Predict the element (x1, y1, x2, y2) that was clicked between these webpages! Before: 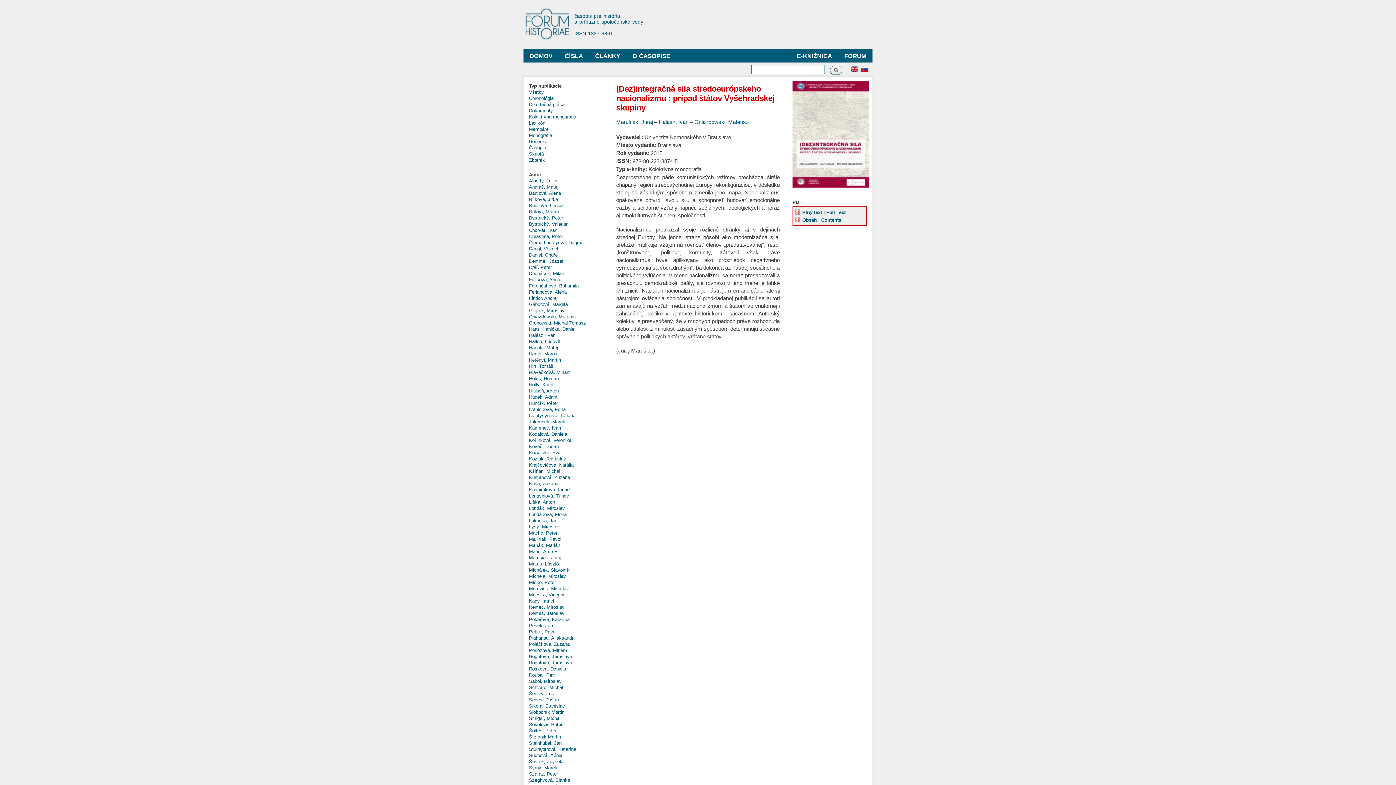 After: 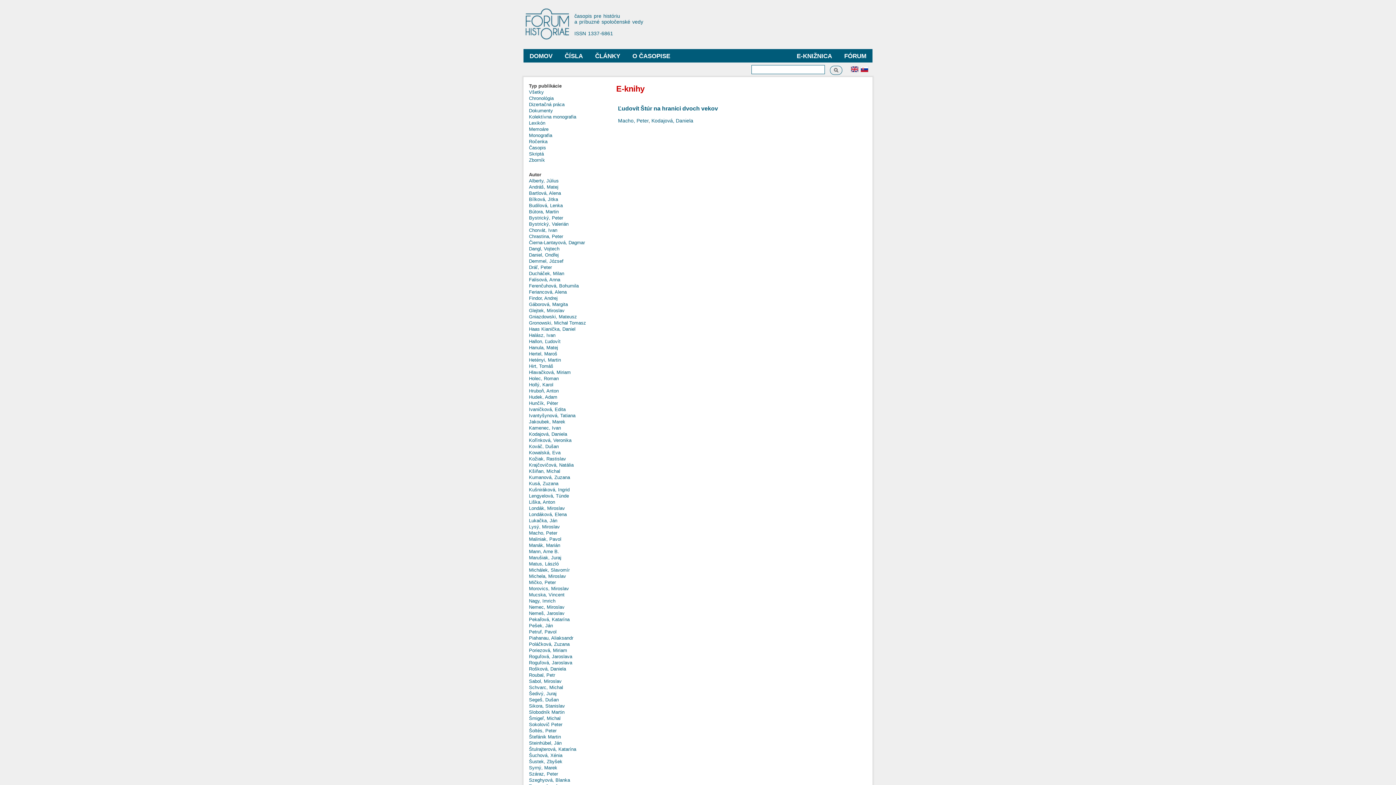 Action: label: Kodajová, Daniela bbox: (529, 431, 567, 437)